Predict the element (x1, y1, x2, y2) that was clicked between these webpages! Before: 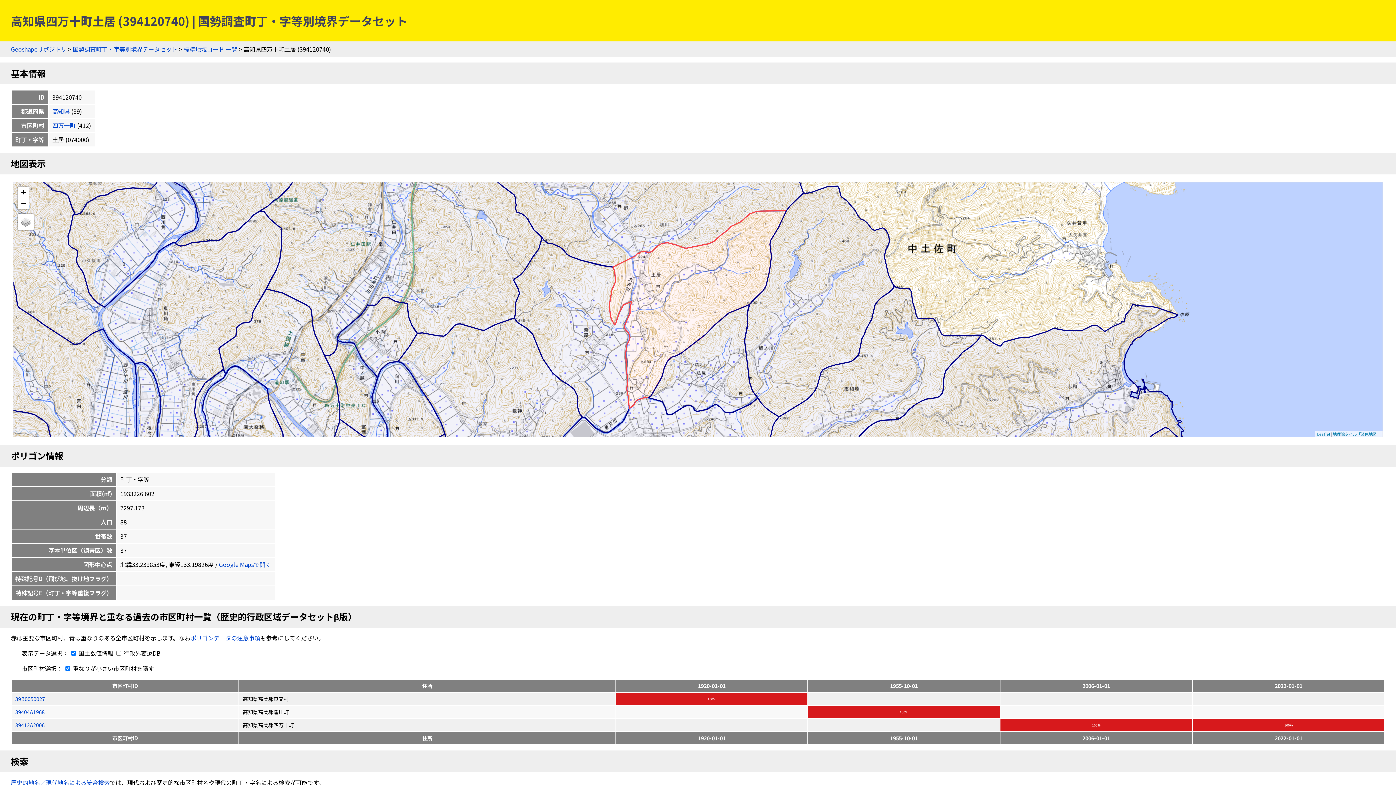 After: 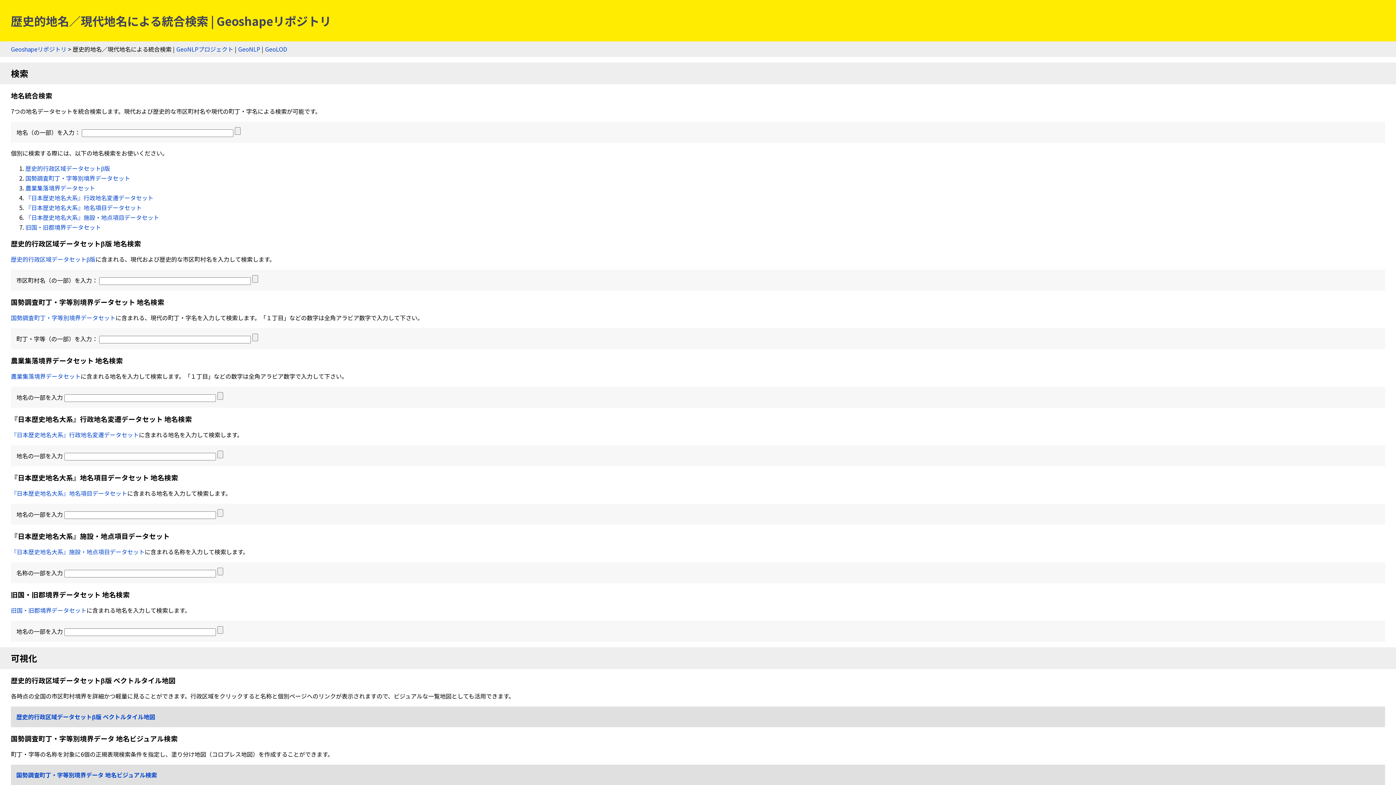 Action: bbox: (10, 778, 109, 787) label: 歴史的地名／現代地名による統合検索